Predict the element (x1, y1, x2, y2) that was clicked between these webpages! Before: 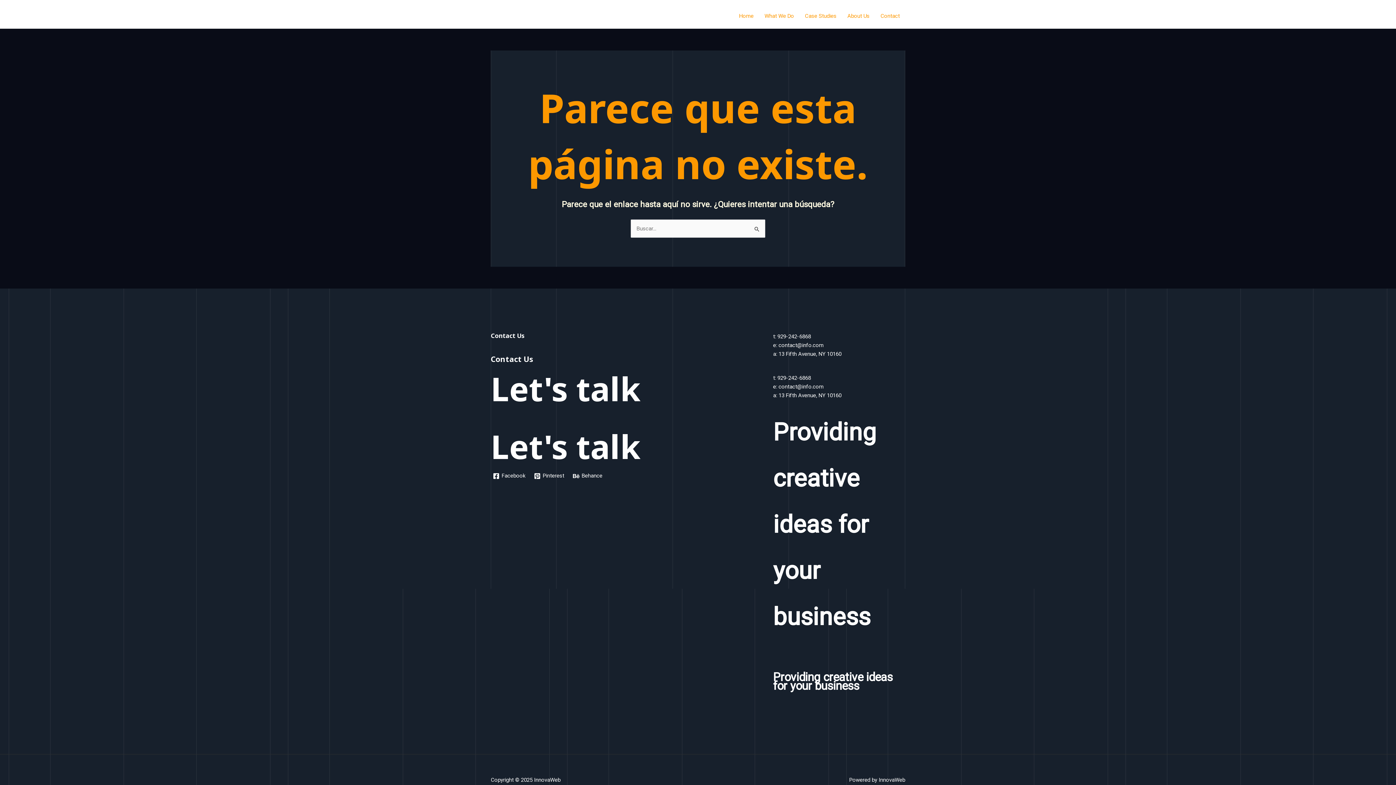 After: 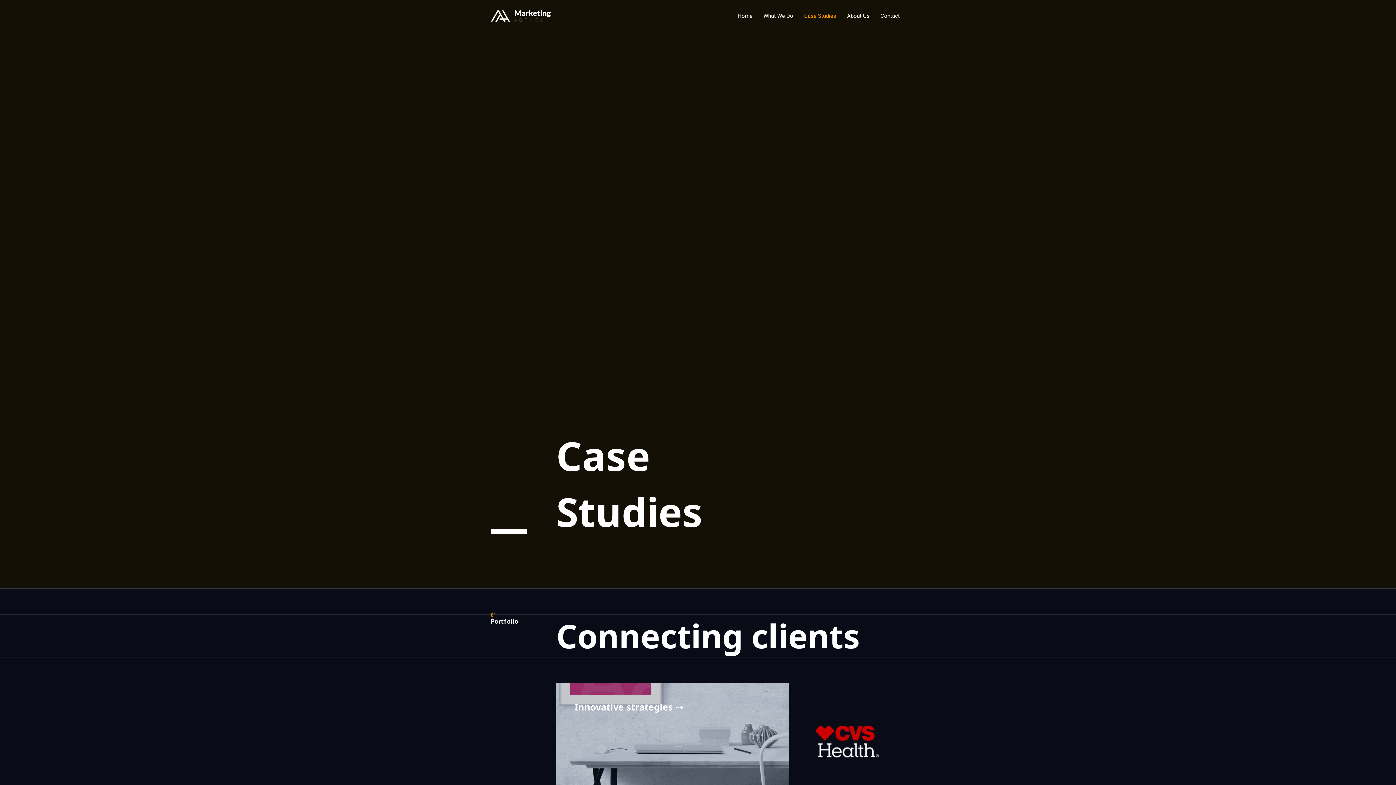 Action: bbox: (799, 3, 842, 28) label: Case Studies